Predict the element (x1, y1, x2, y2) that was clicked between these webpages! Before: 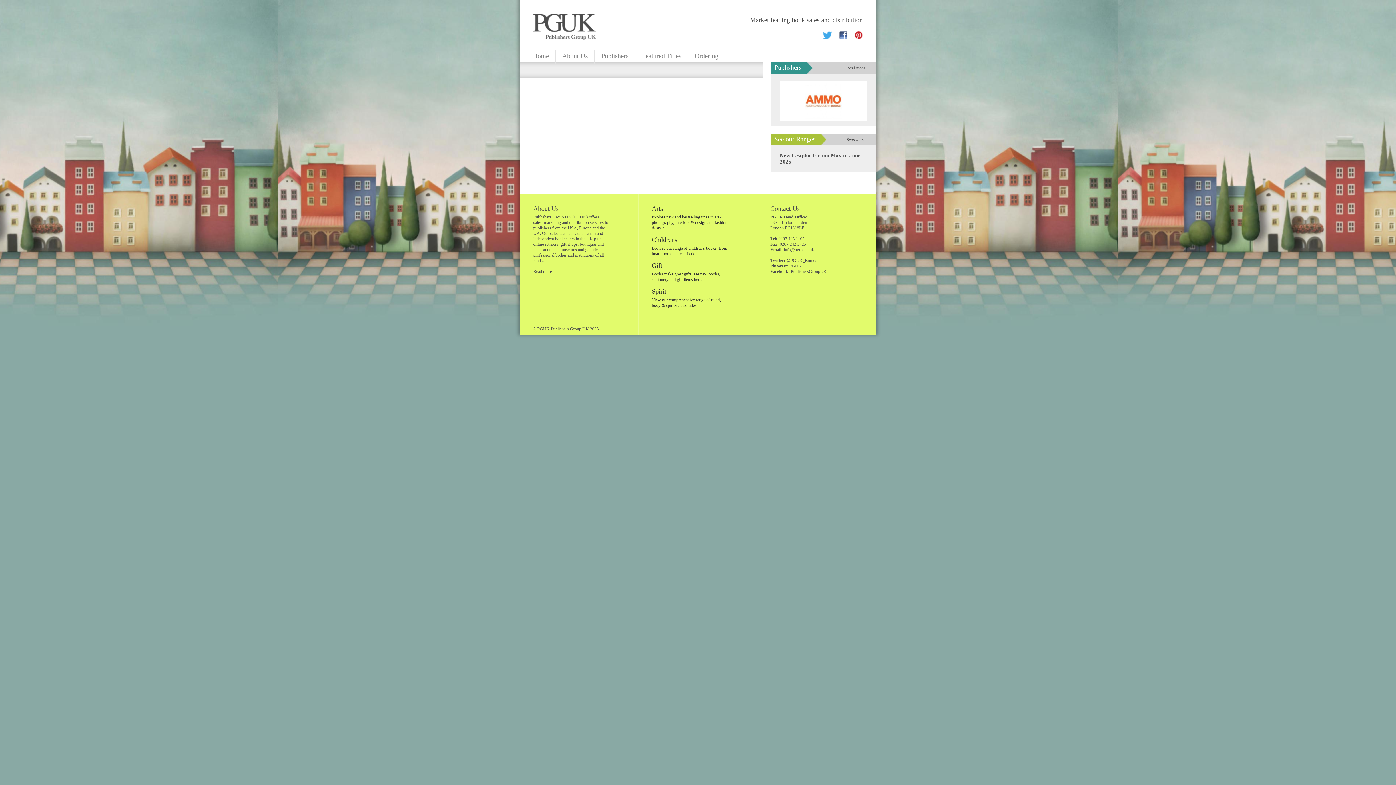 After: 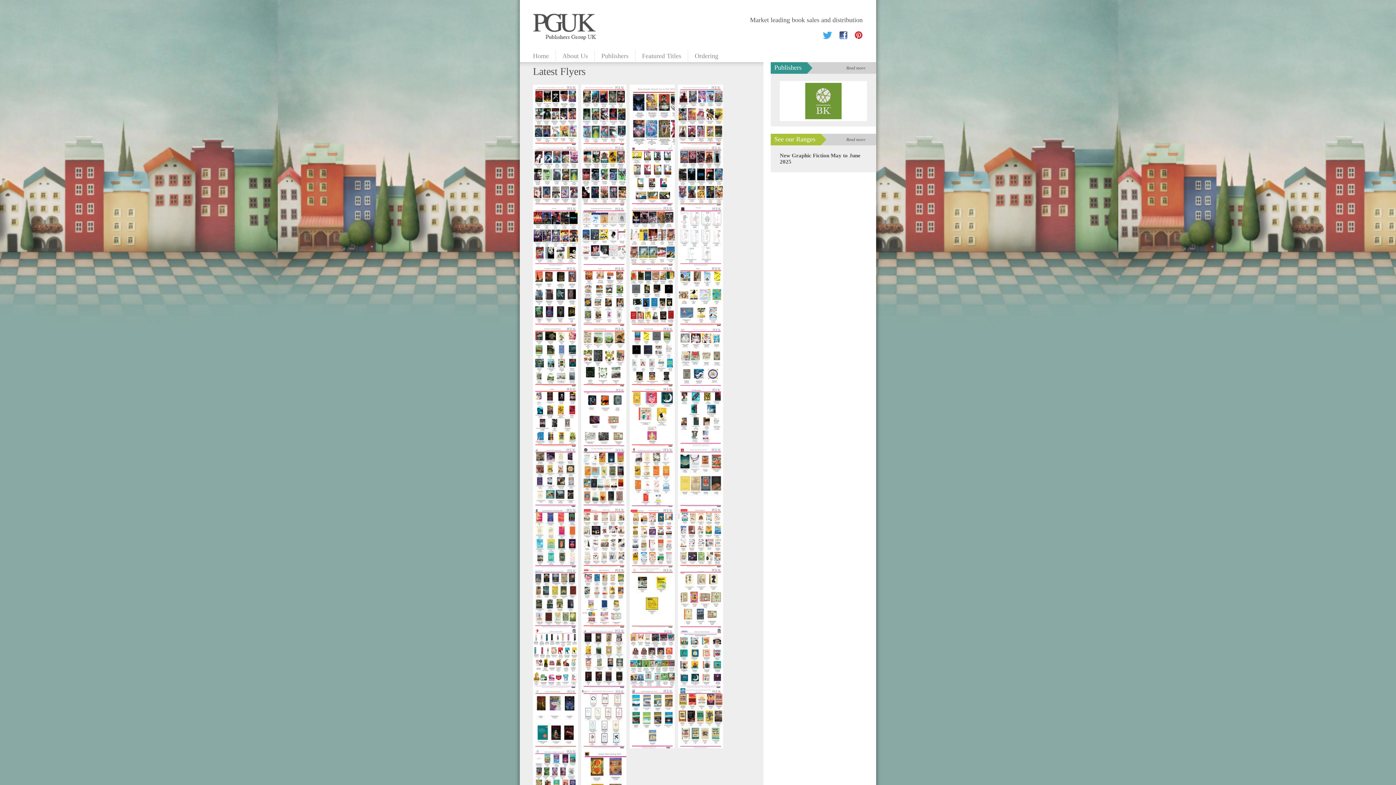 Action: label: Read more bbox: (846, 137, 865, 142)